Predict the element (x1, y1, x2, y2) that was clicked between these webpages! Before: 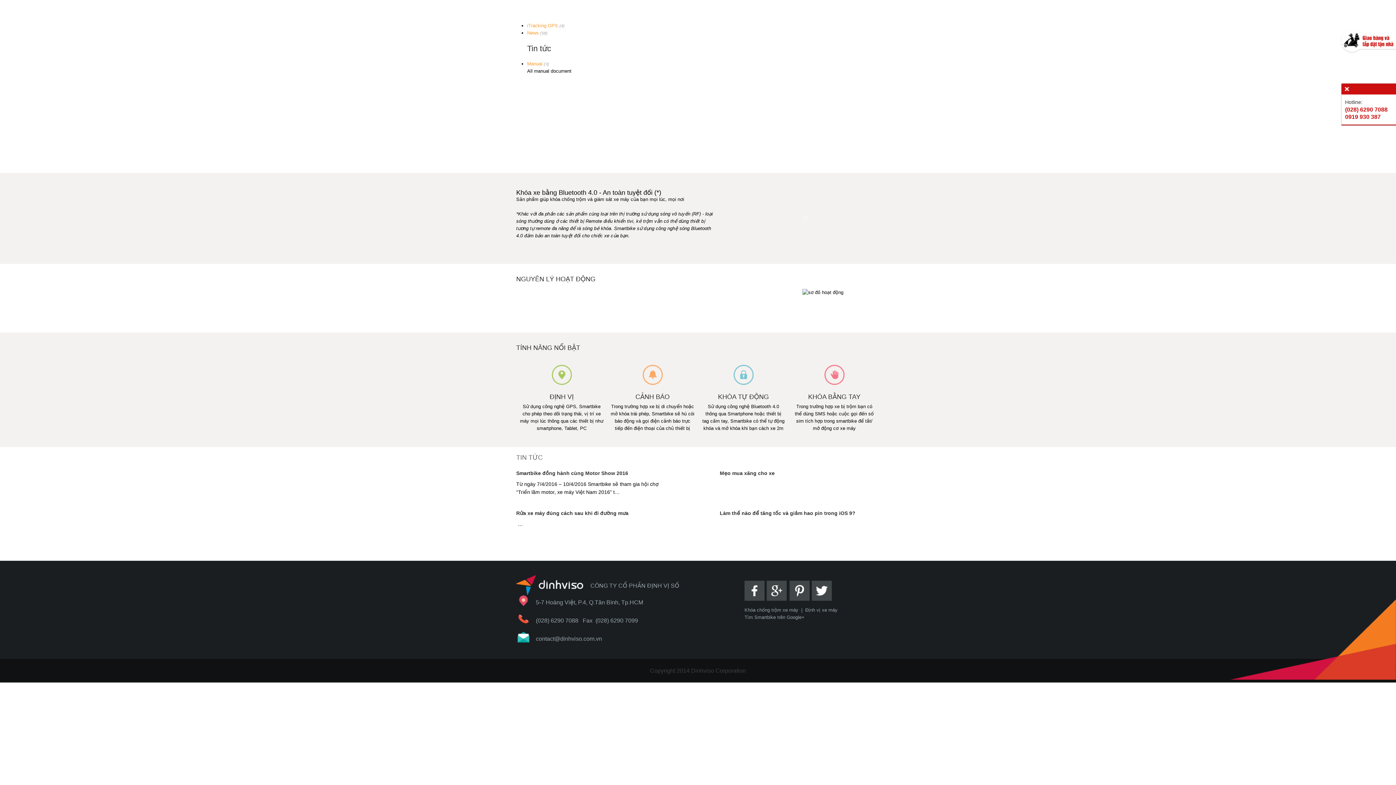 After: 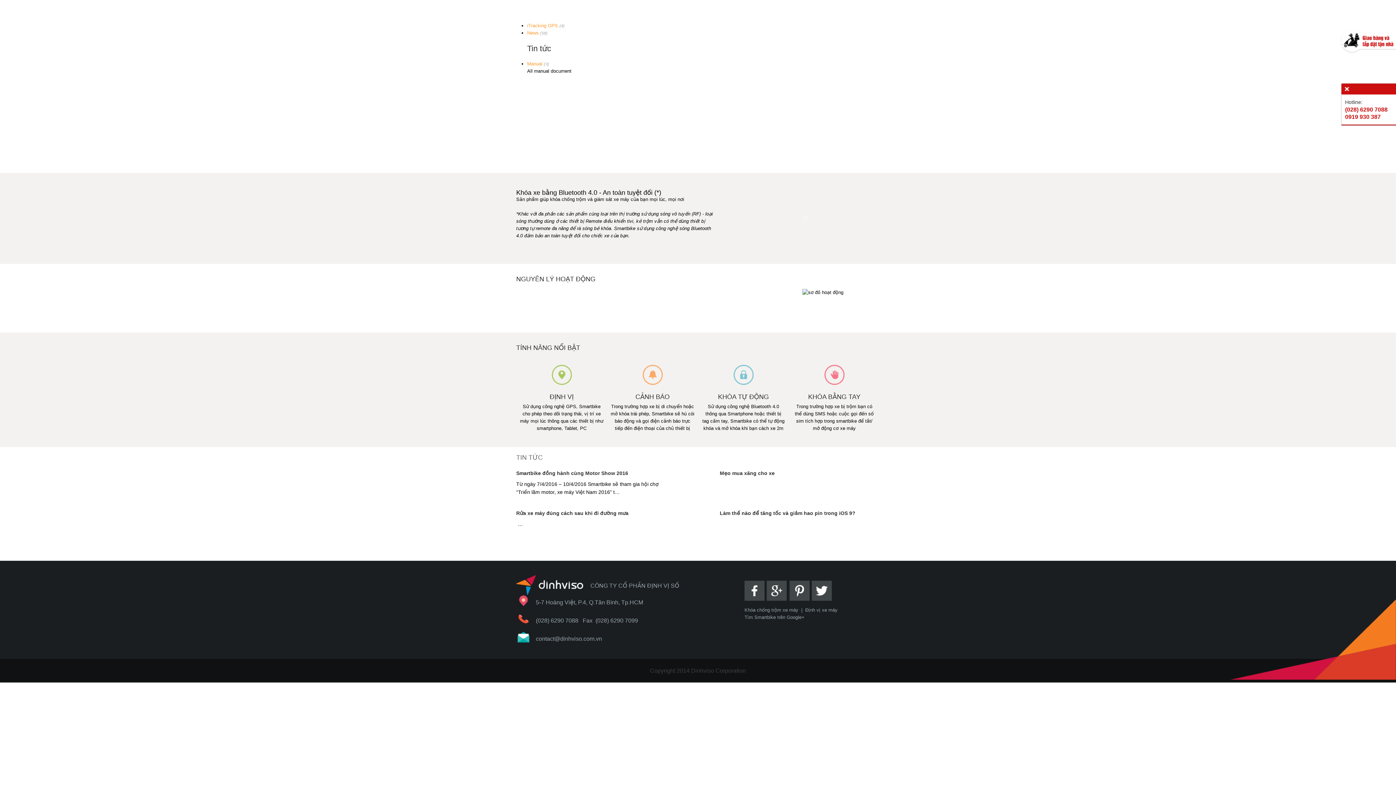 Action: bbox: (527, 61, 542, 66) label: Manual